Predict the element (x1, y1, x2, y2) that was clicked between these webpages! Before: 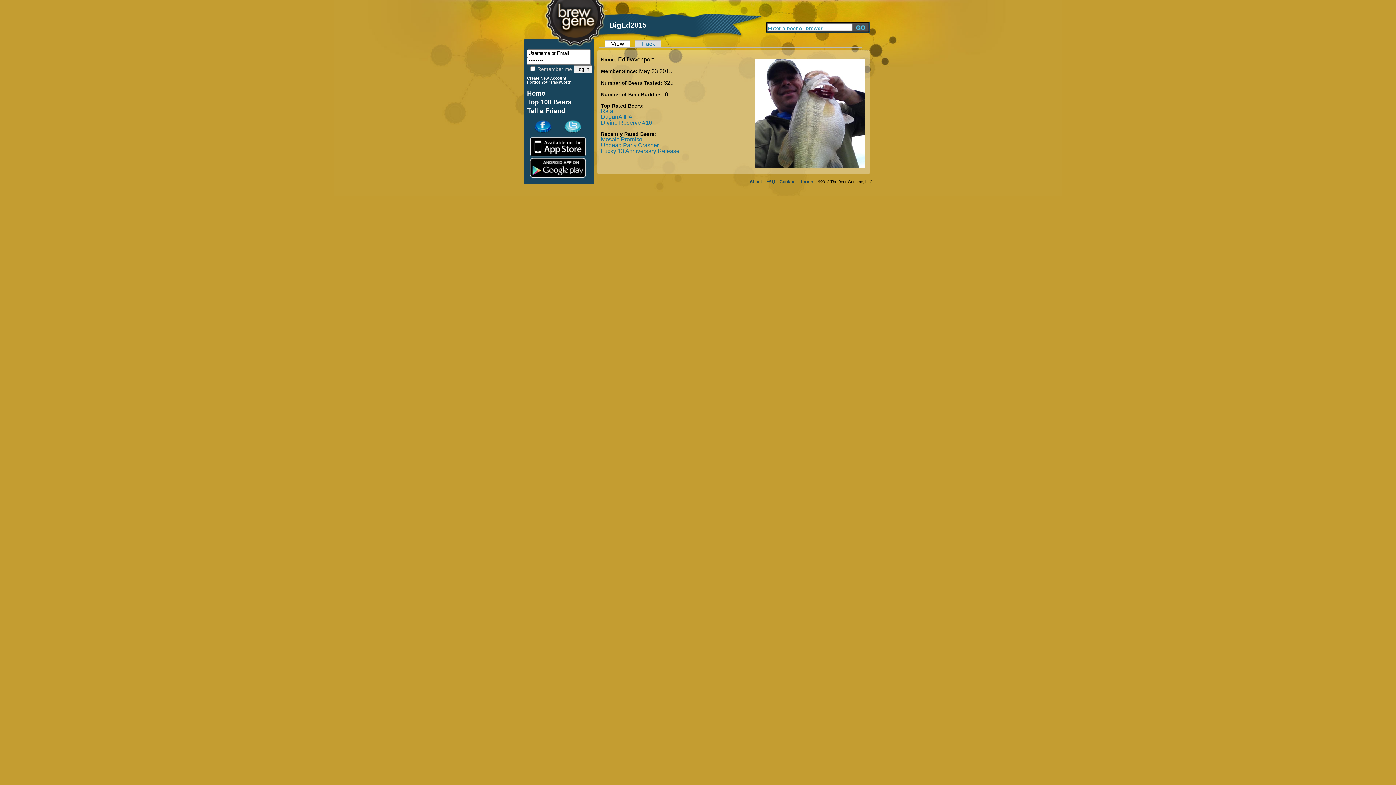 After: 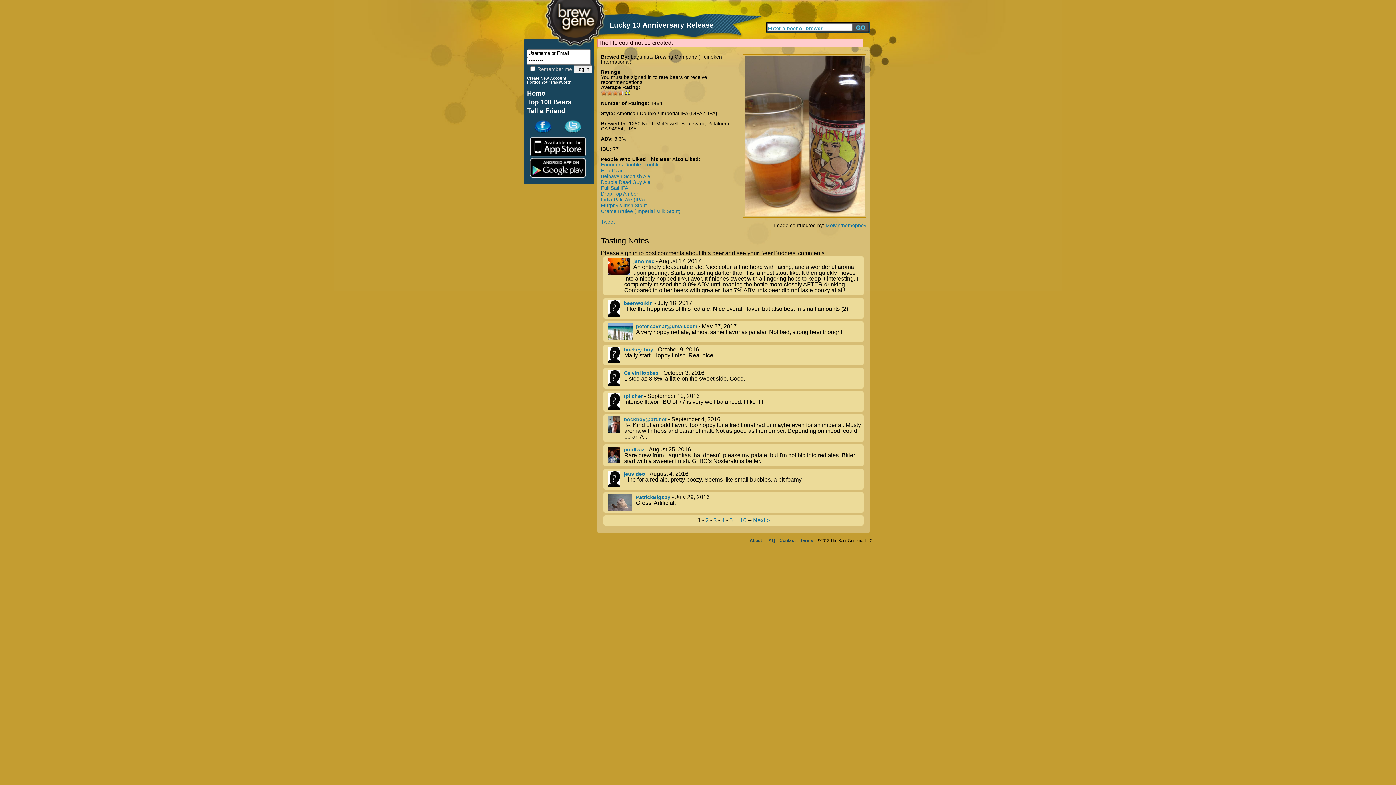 Action: bbox: (601, 148, 679, 154) label: Lucky 13 Anniversary Release